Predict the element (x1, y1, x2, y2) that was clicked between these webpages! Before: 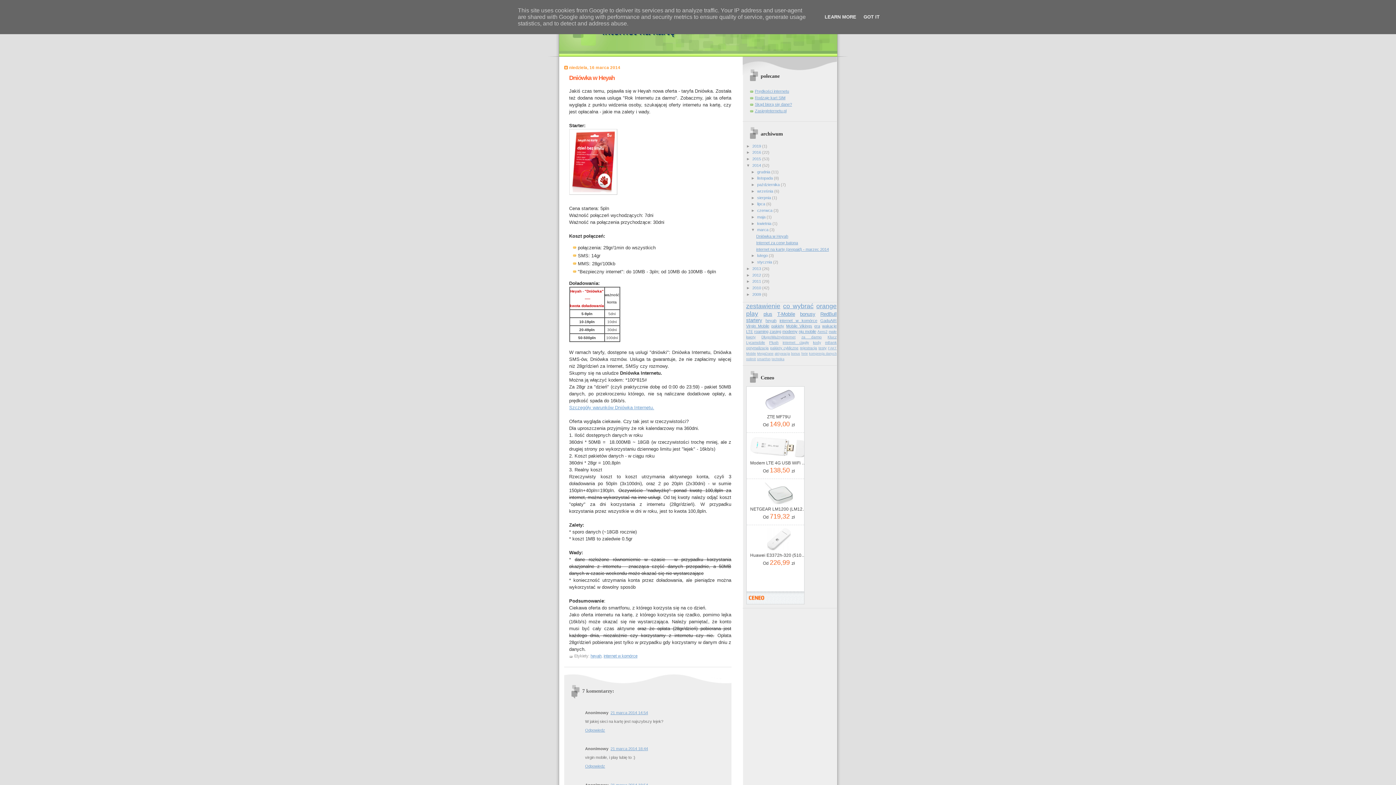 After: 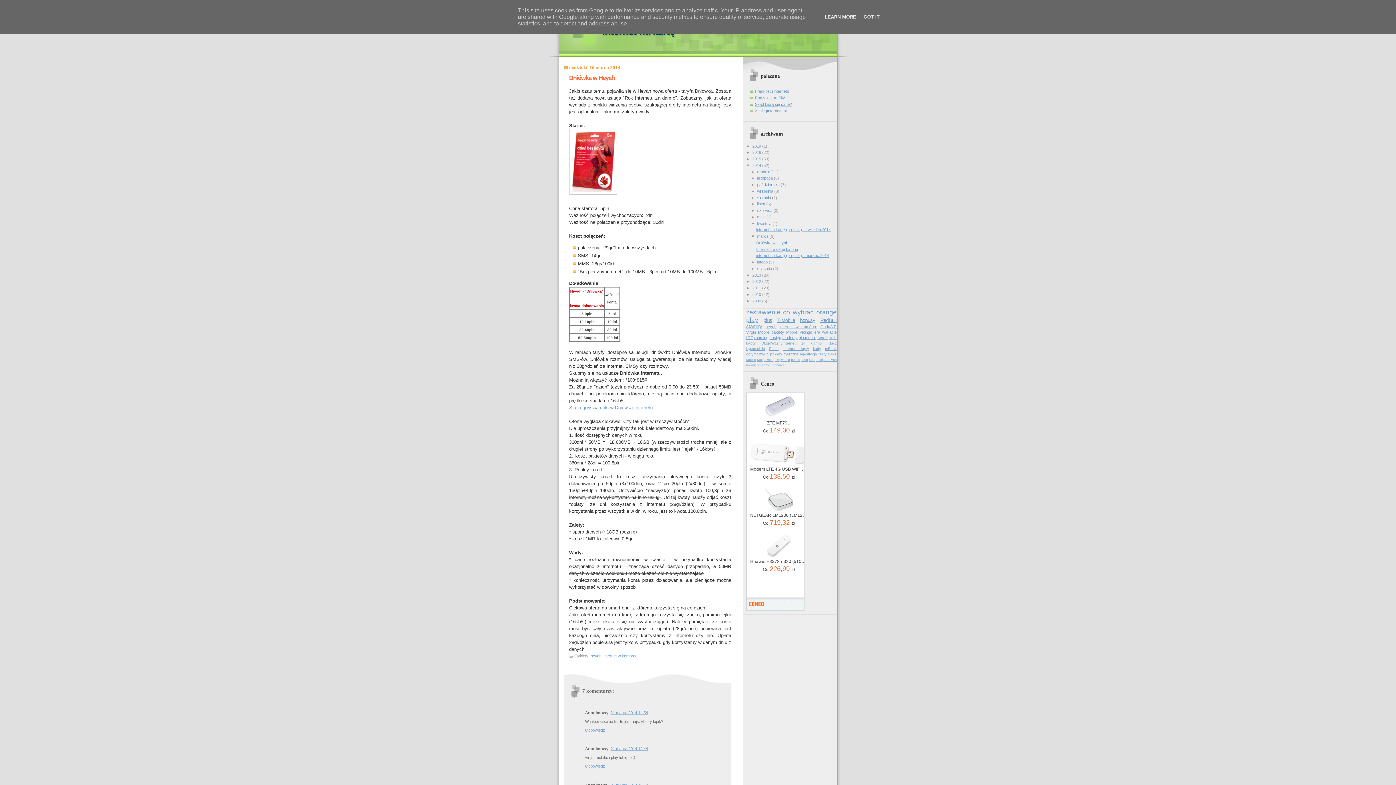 Action: bbox: (751, 221, 757, 225) label: ►  